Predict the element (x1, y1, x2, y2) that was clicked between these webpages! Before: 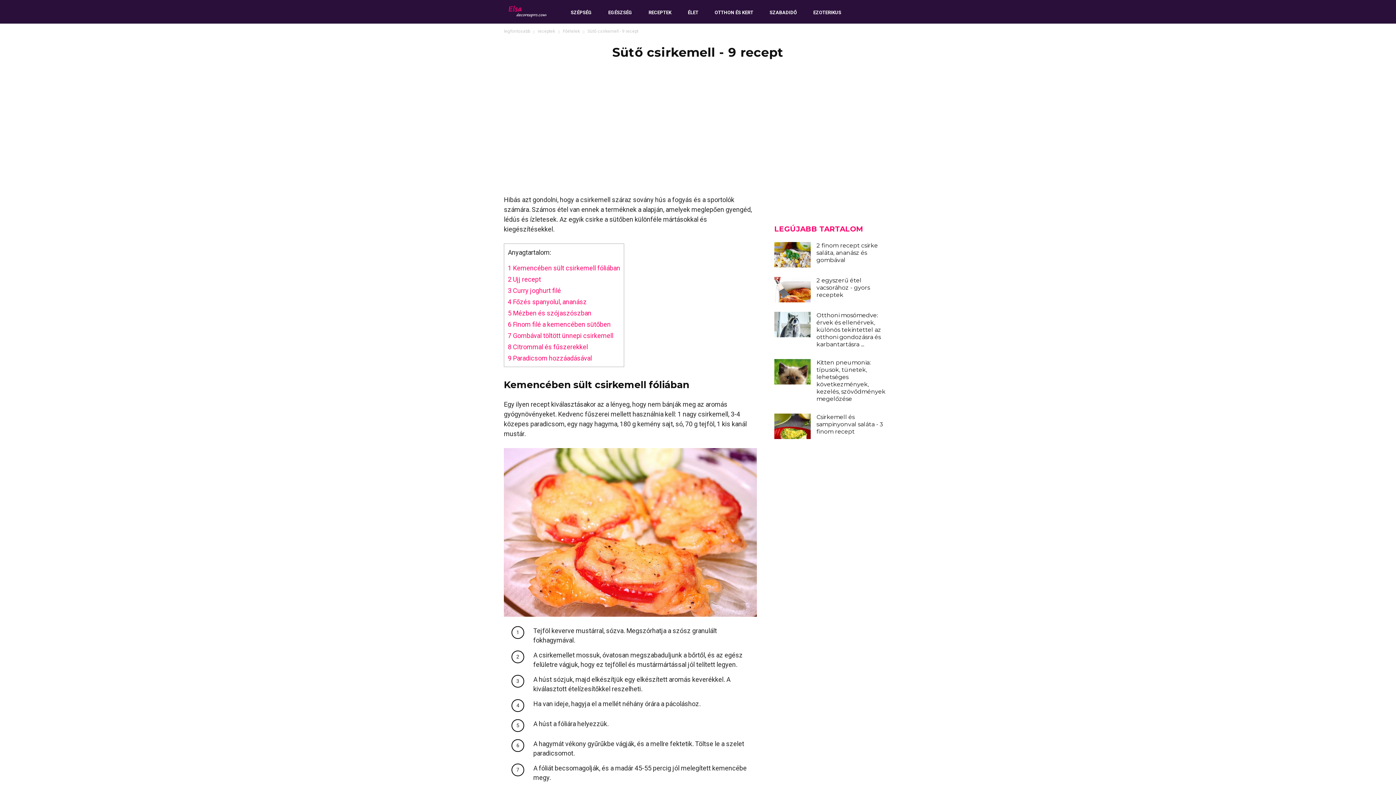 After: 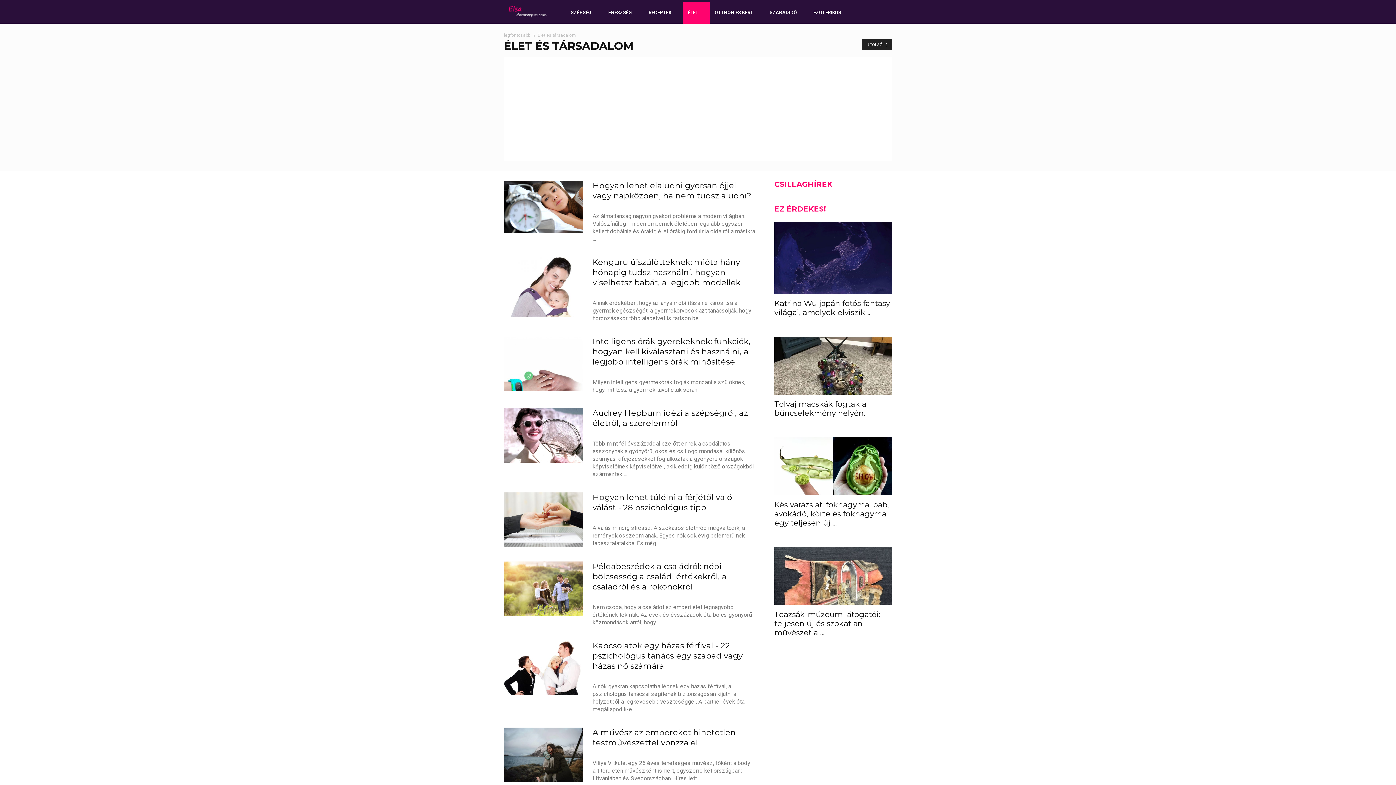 Action: label: ÉLET bbox: (682, 1, 709, 23)